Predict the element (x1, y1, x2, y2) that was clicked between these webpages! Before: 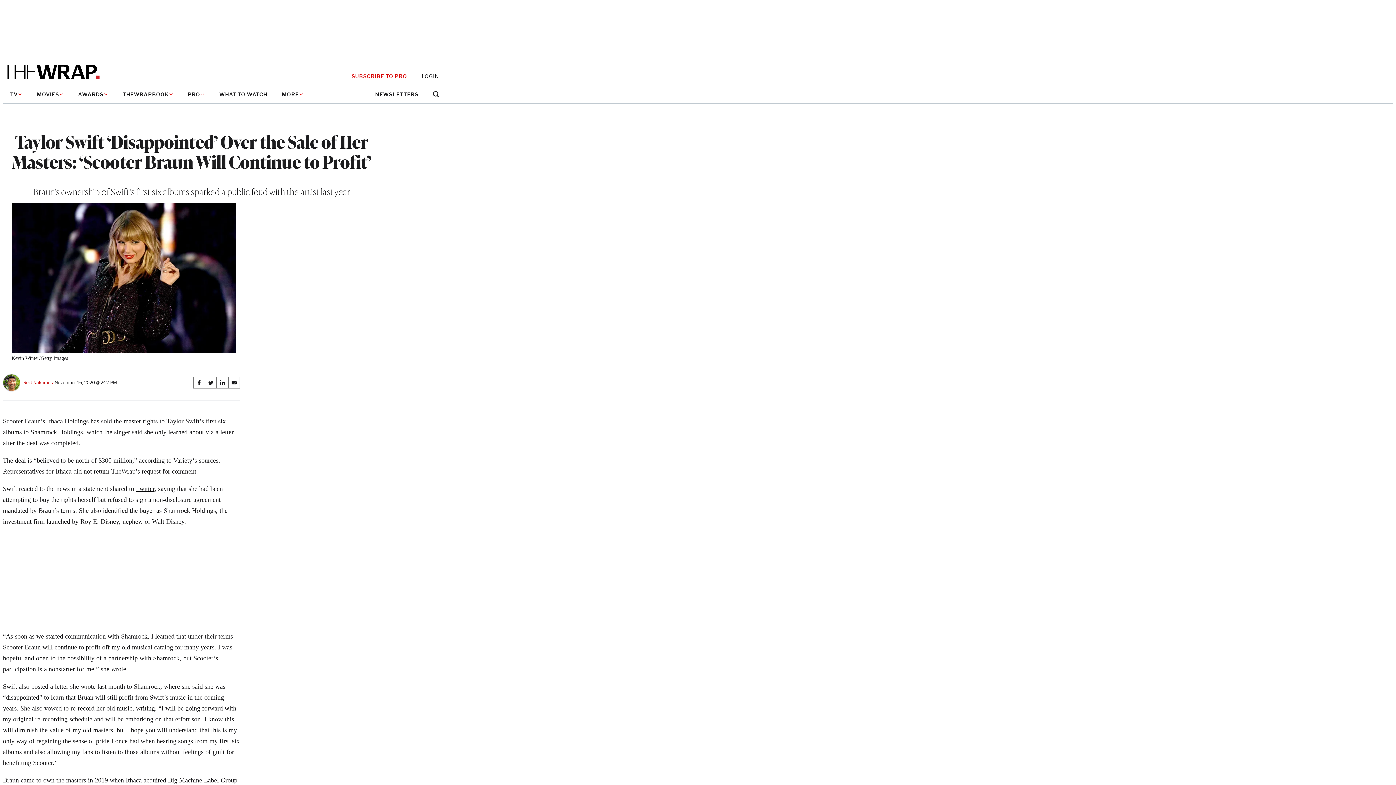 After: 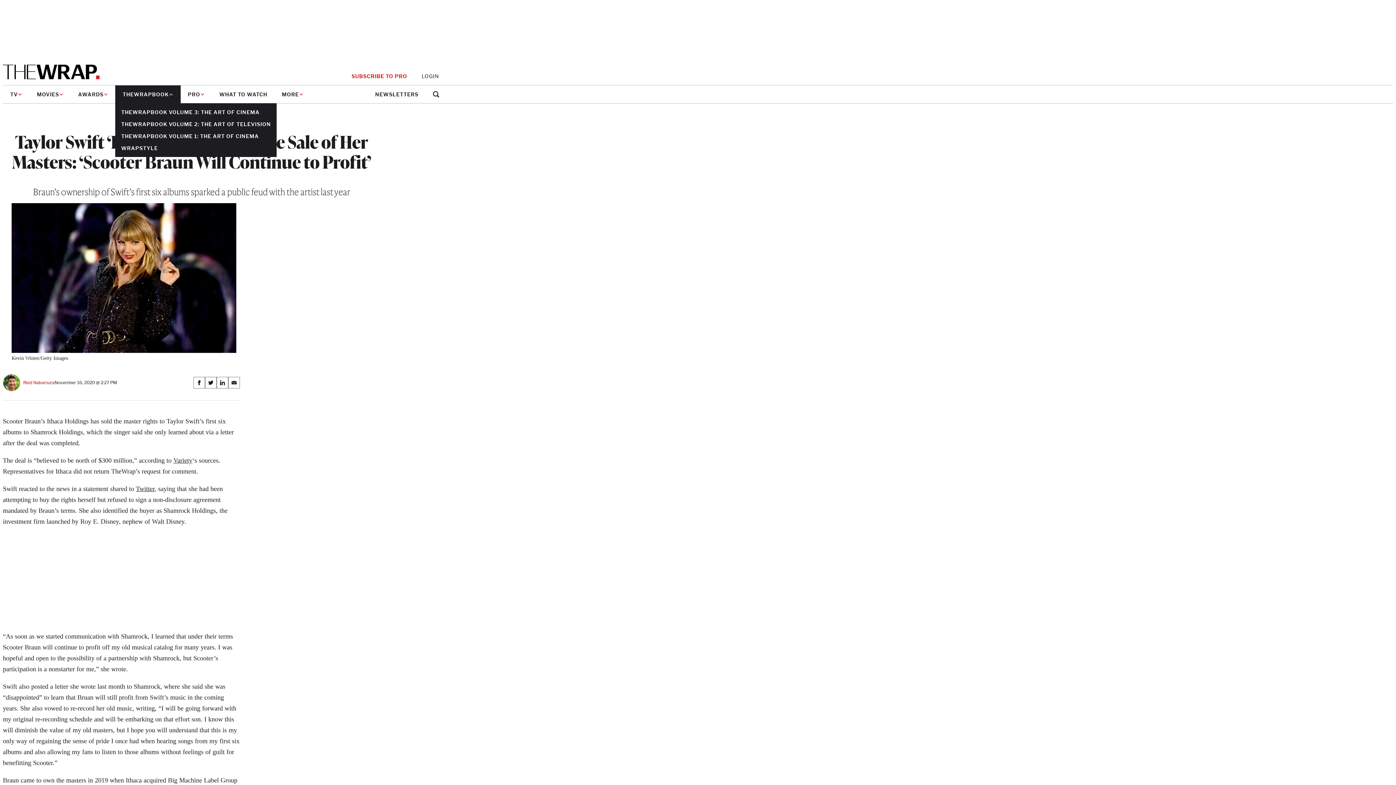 Action: label: THEWRAPBOOK bbox: (115, 85, 180, 103)